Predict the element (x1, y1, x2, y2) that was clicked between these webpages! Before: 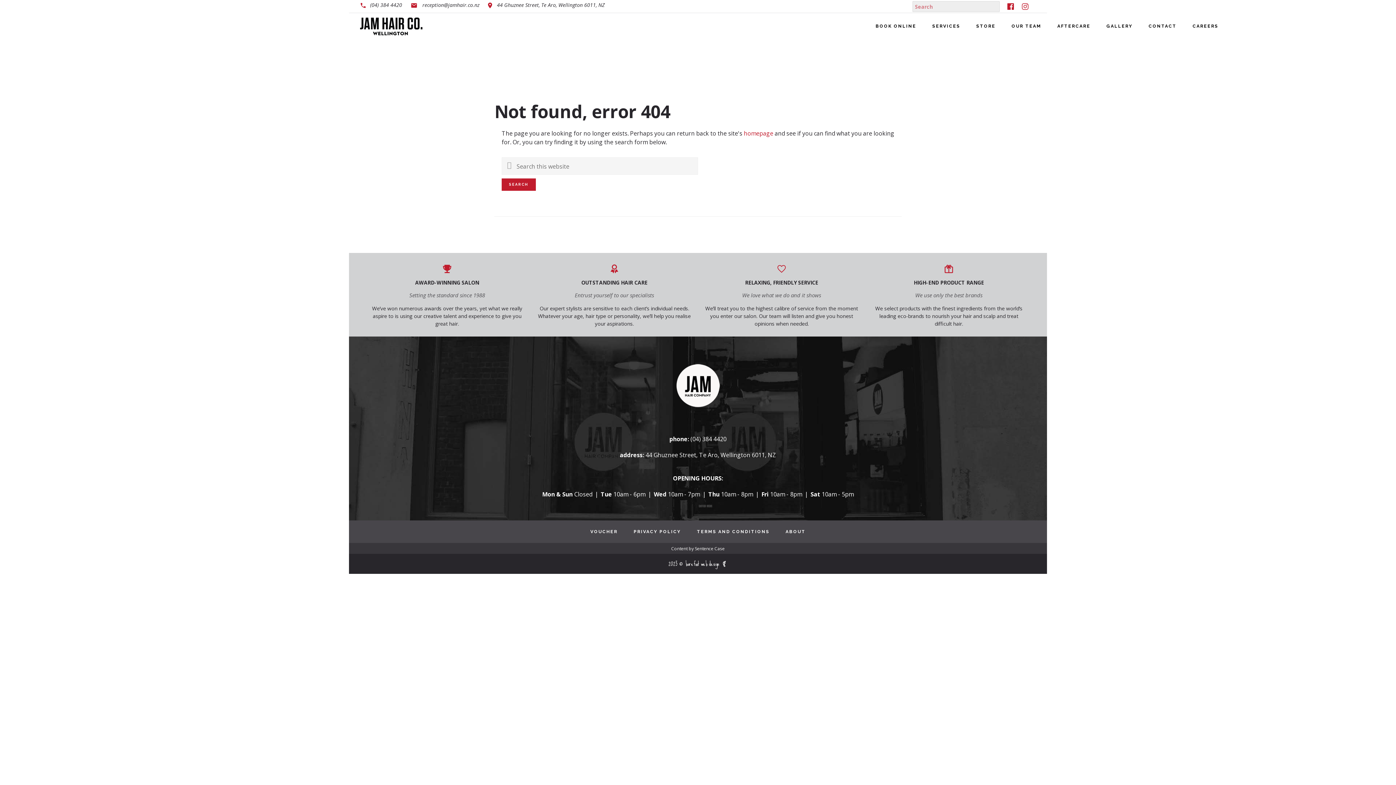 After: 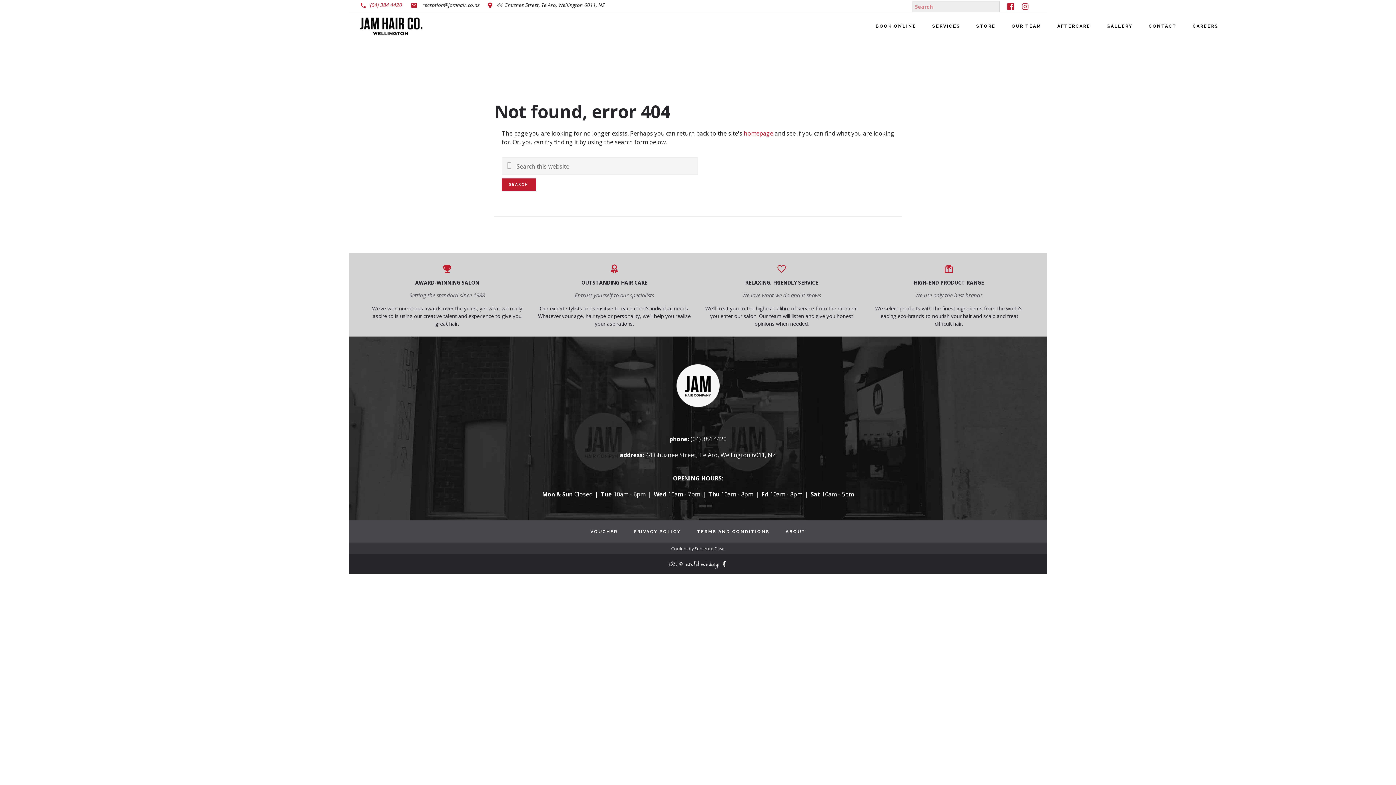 Action: label: (04) 384 4420 bbox: (352, 1, 402, 8)